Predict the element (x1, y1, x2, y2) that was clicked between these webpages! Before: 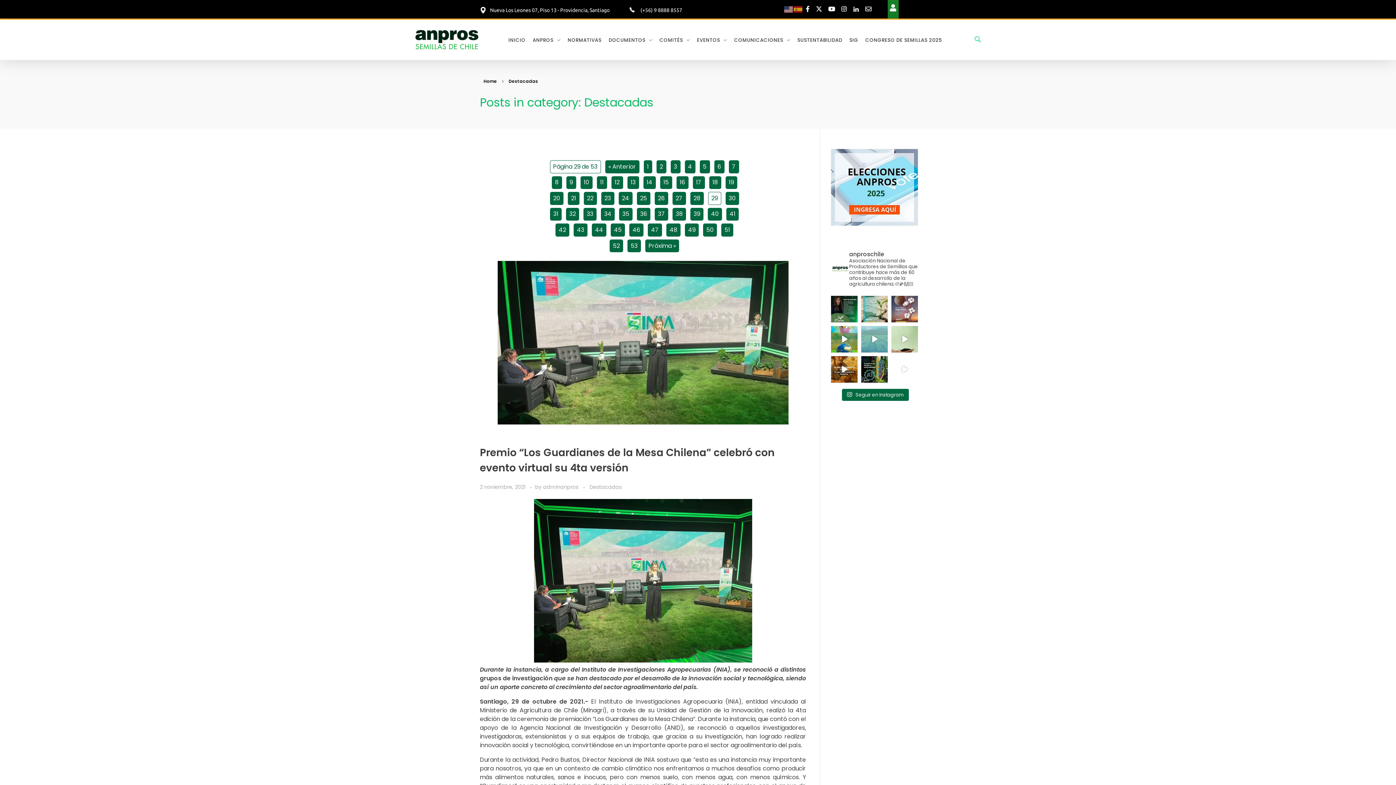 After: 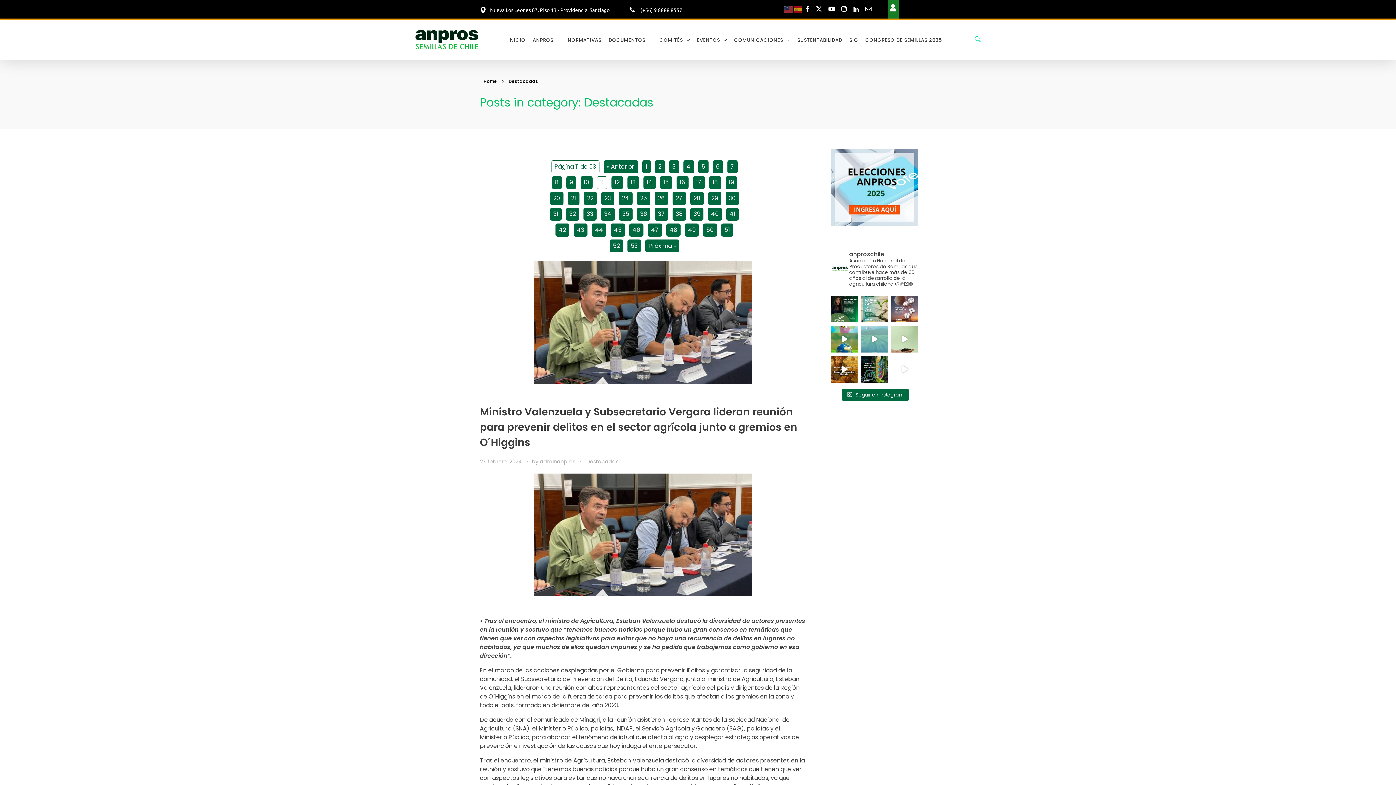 Action: bbox: (596, 176, 607, 189) label: 11